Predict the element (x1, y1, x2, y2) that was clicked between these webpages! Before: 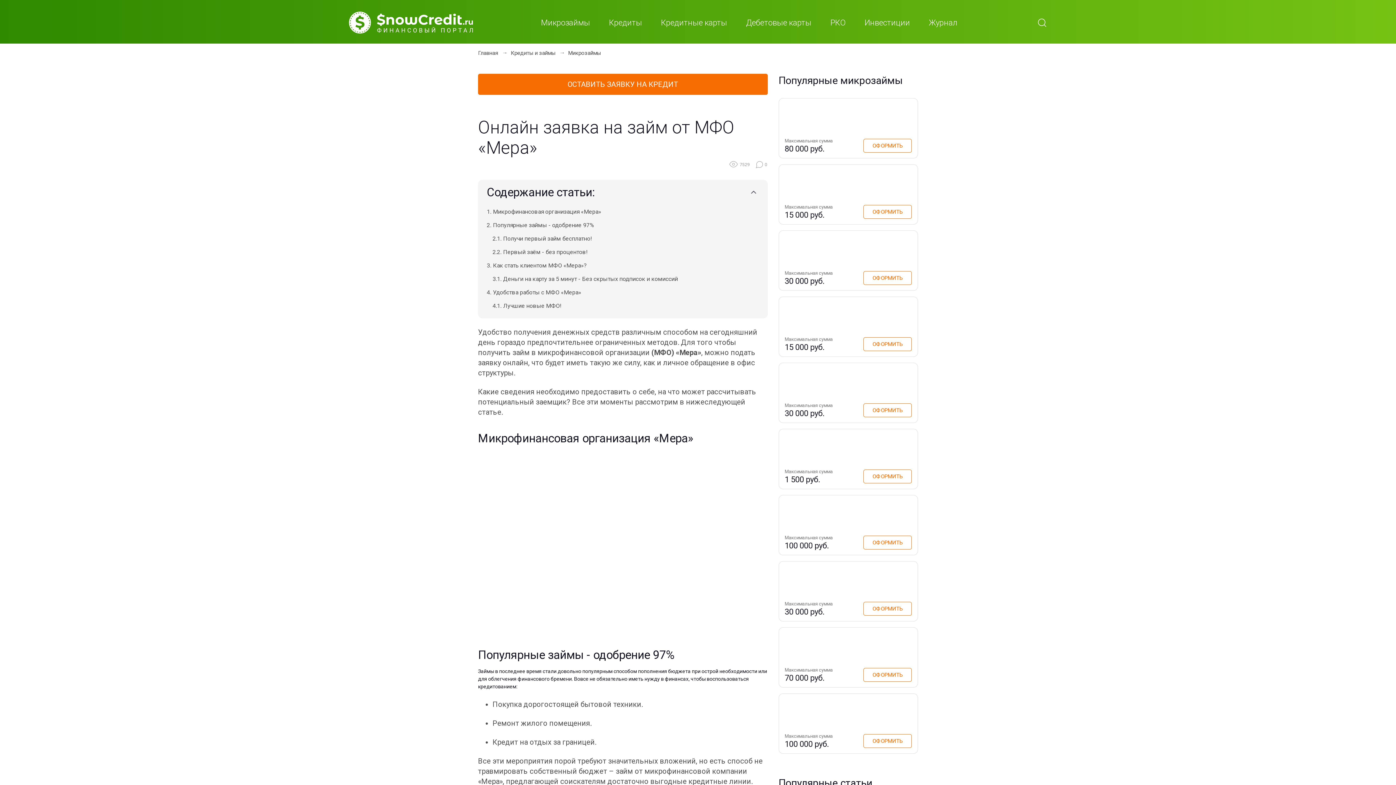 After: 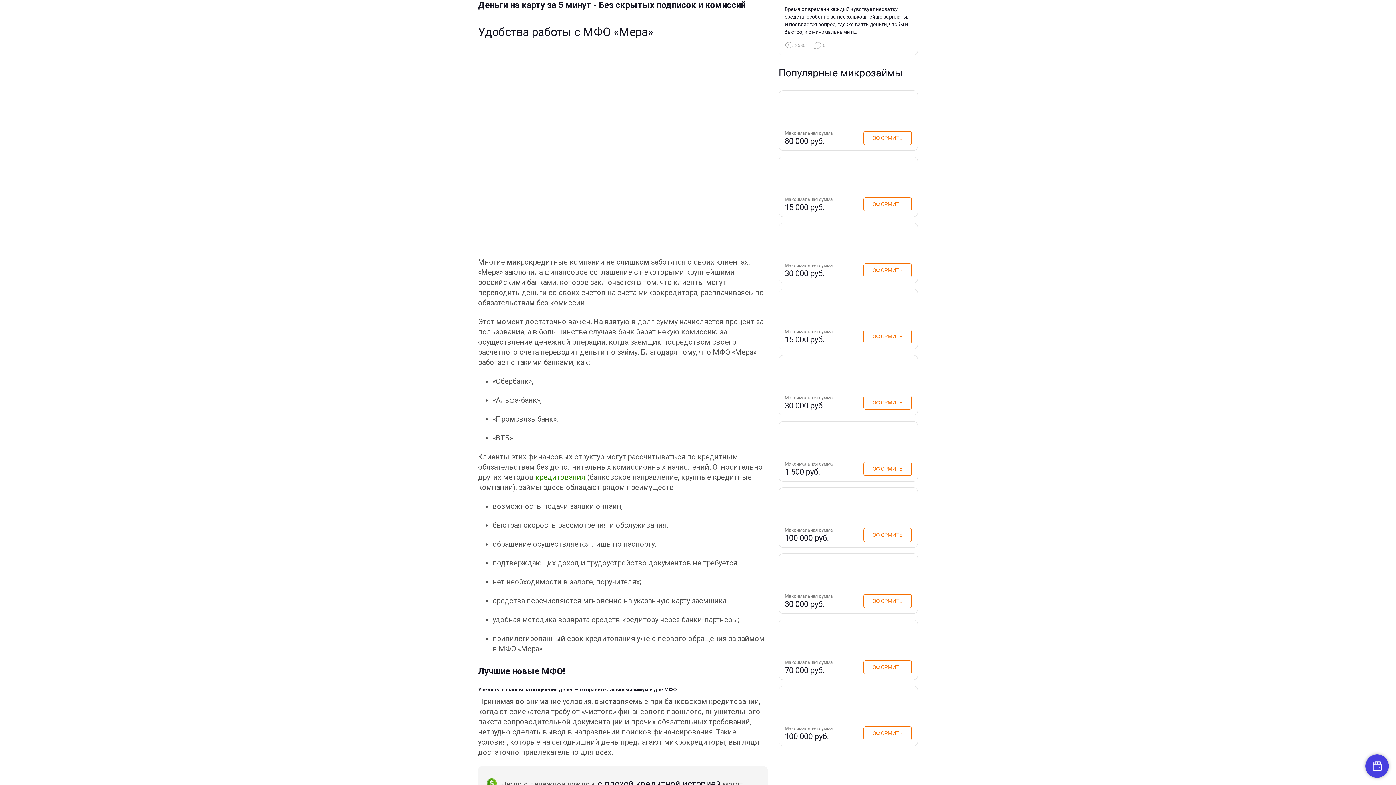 Action: label: Деньги на карту за 5 минут - Без скрытых подписок и комиссий bbox: (503, 272, 678, 285)